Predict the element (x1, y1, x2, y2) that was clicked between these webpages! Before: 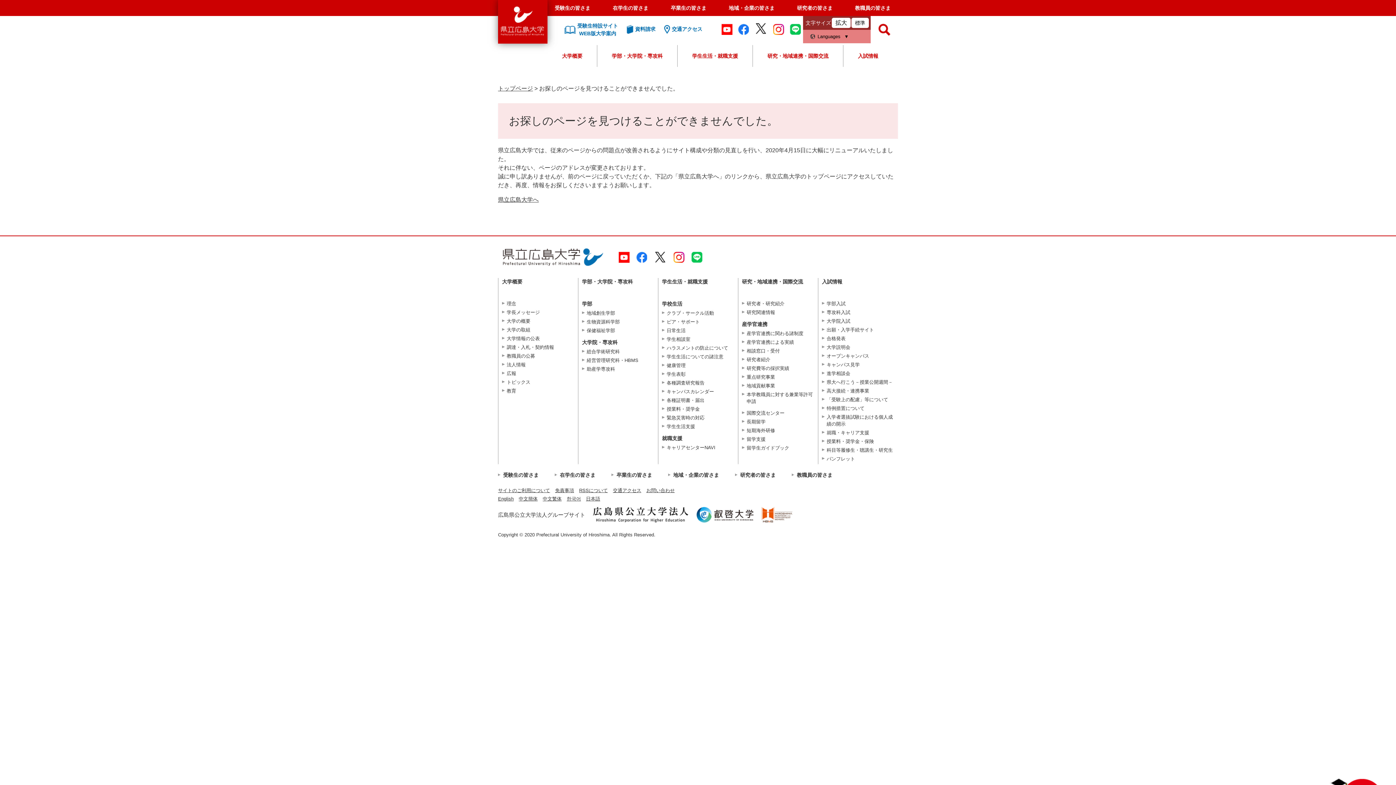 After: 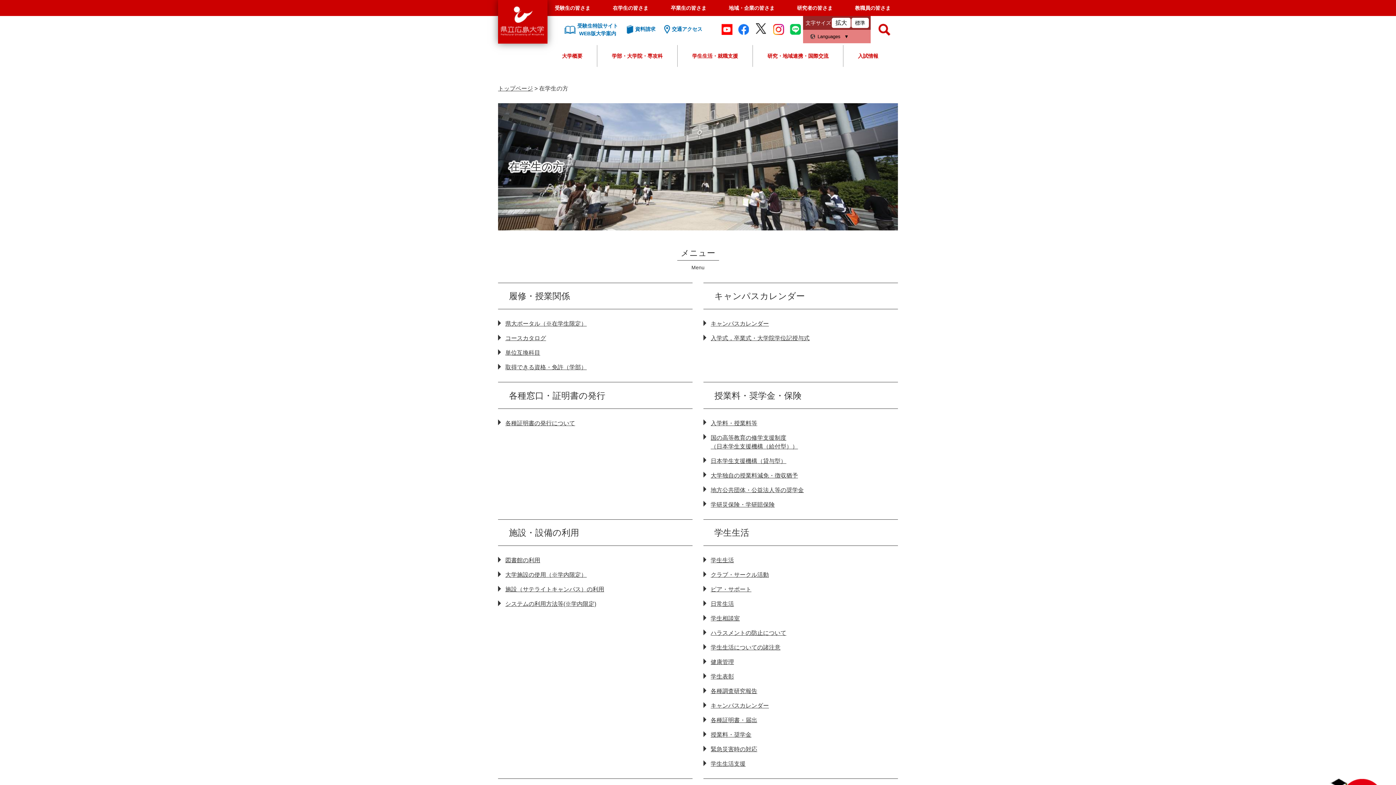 Action: bbox: (605, 0, 655, 16) label: 在学生の皆さま